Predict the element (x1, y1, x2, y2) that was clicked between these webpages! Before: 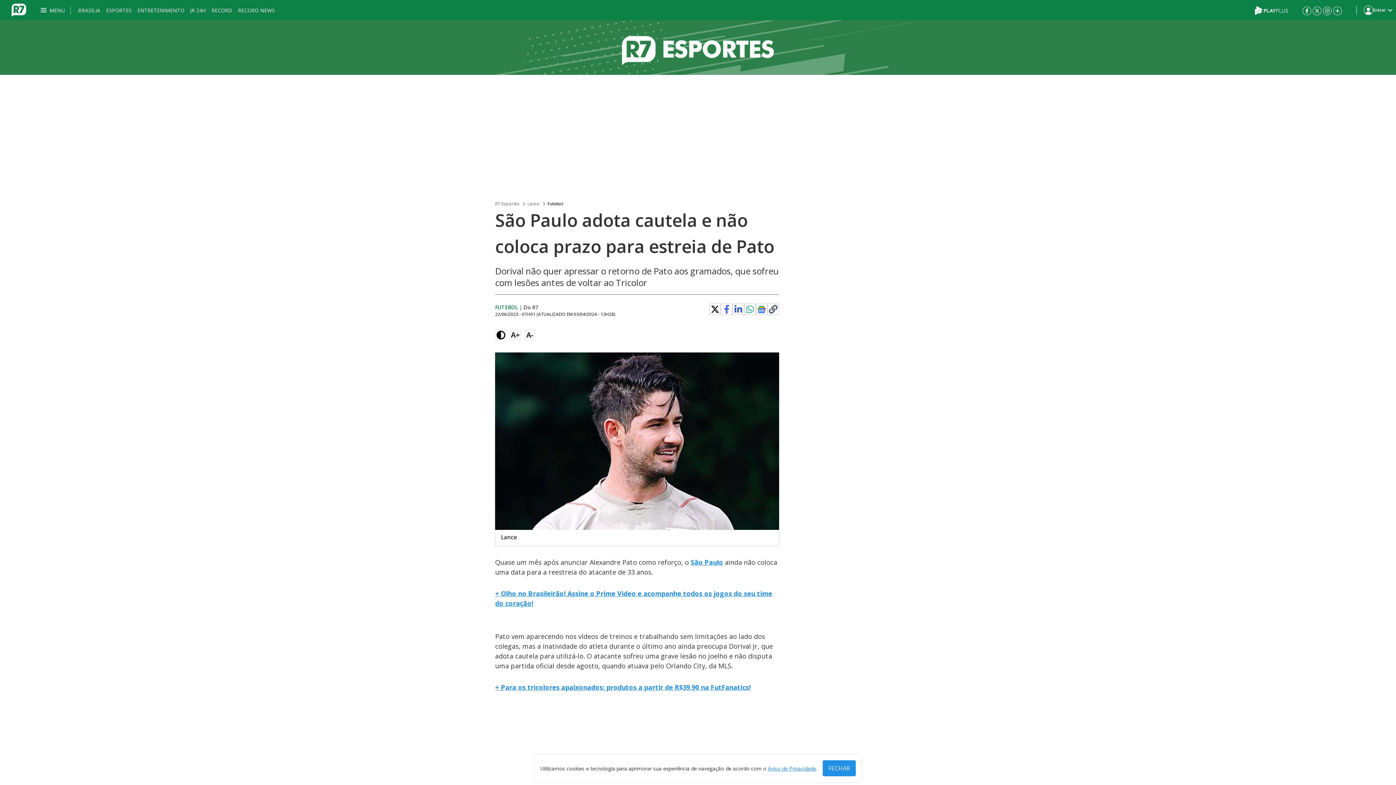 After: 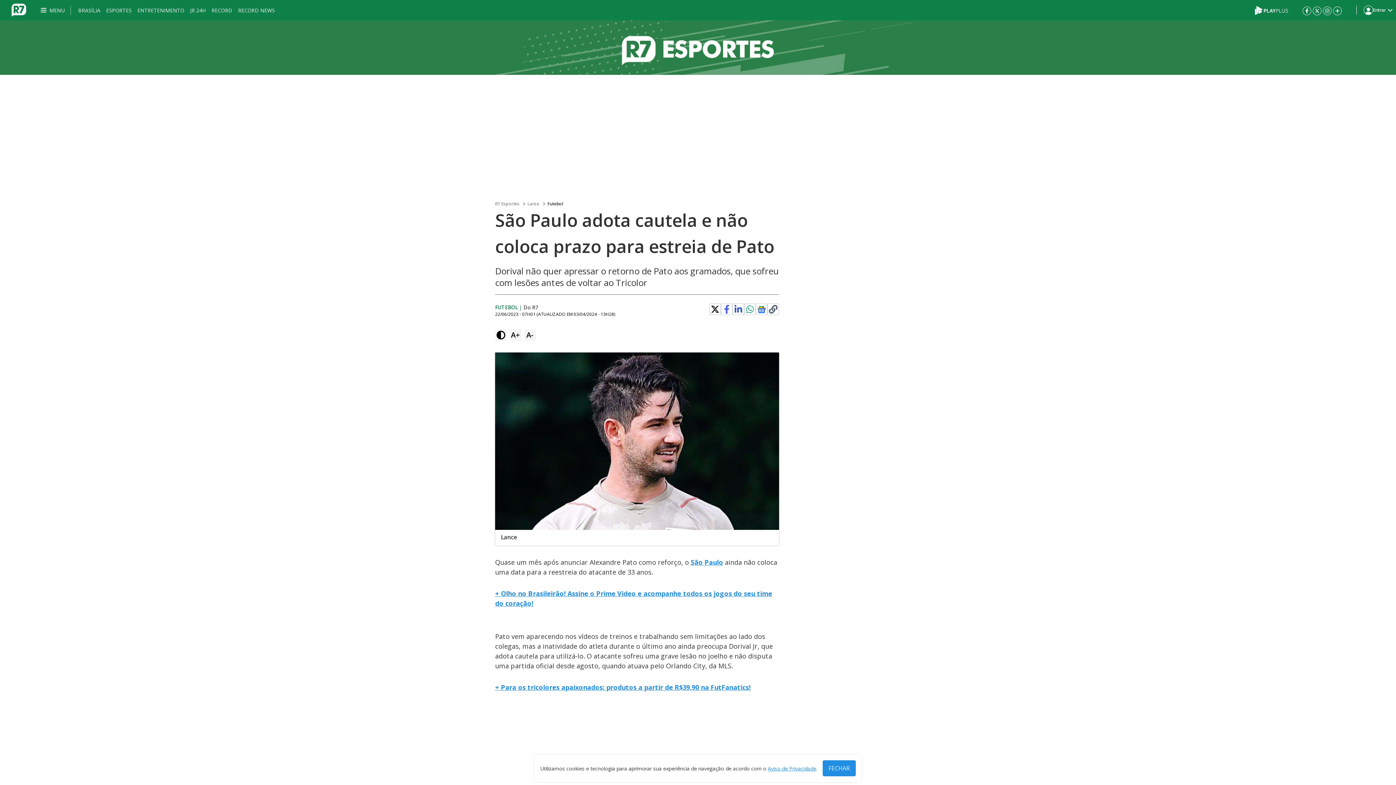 Action: bbox: (1313, 6, 1321, 14)